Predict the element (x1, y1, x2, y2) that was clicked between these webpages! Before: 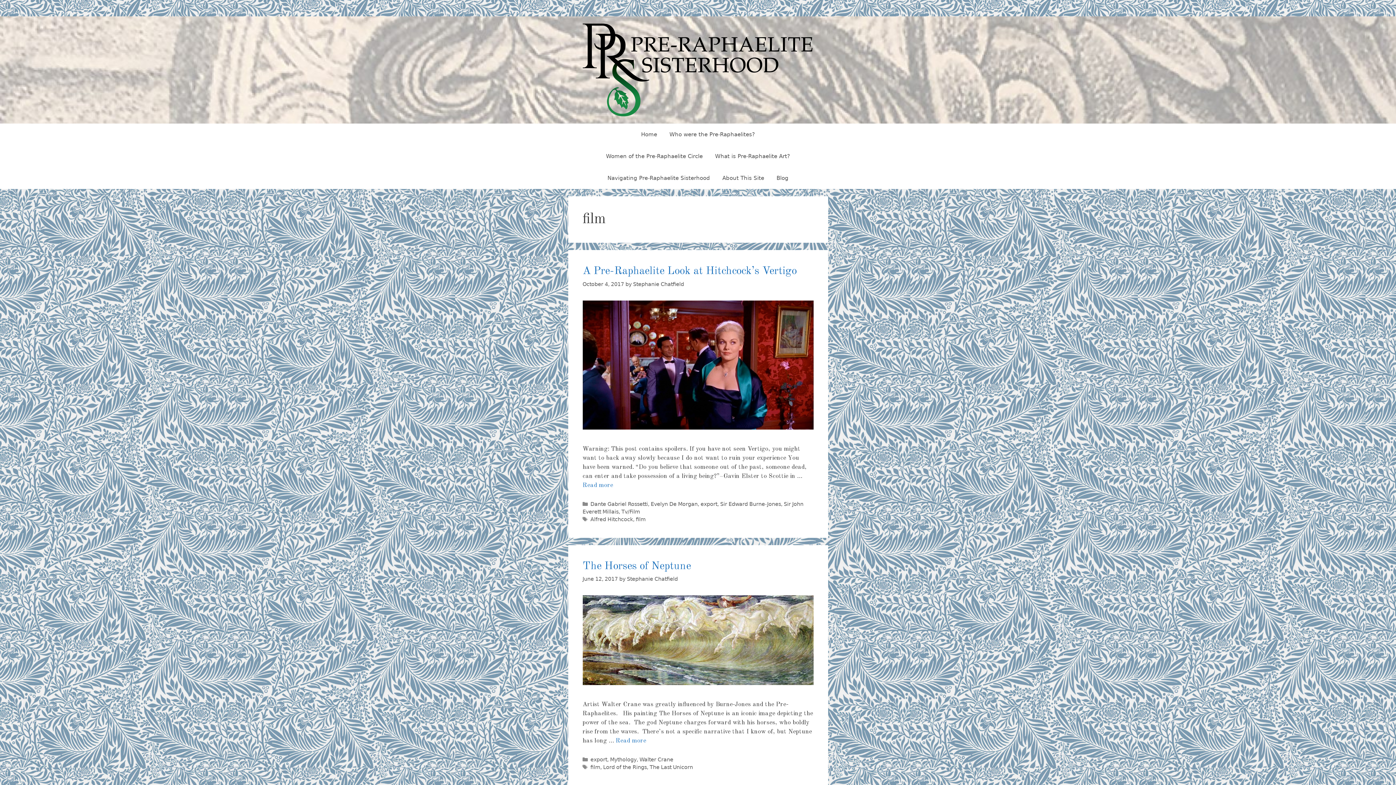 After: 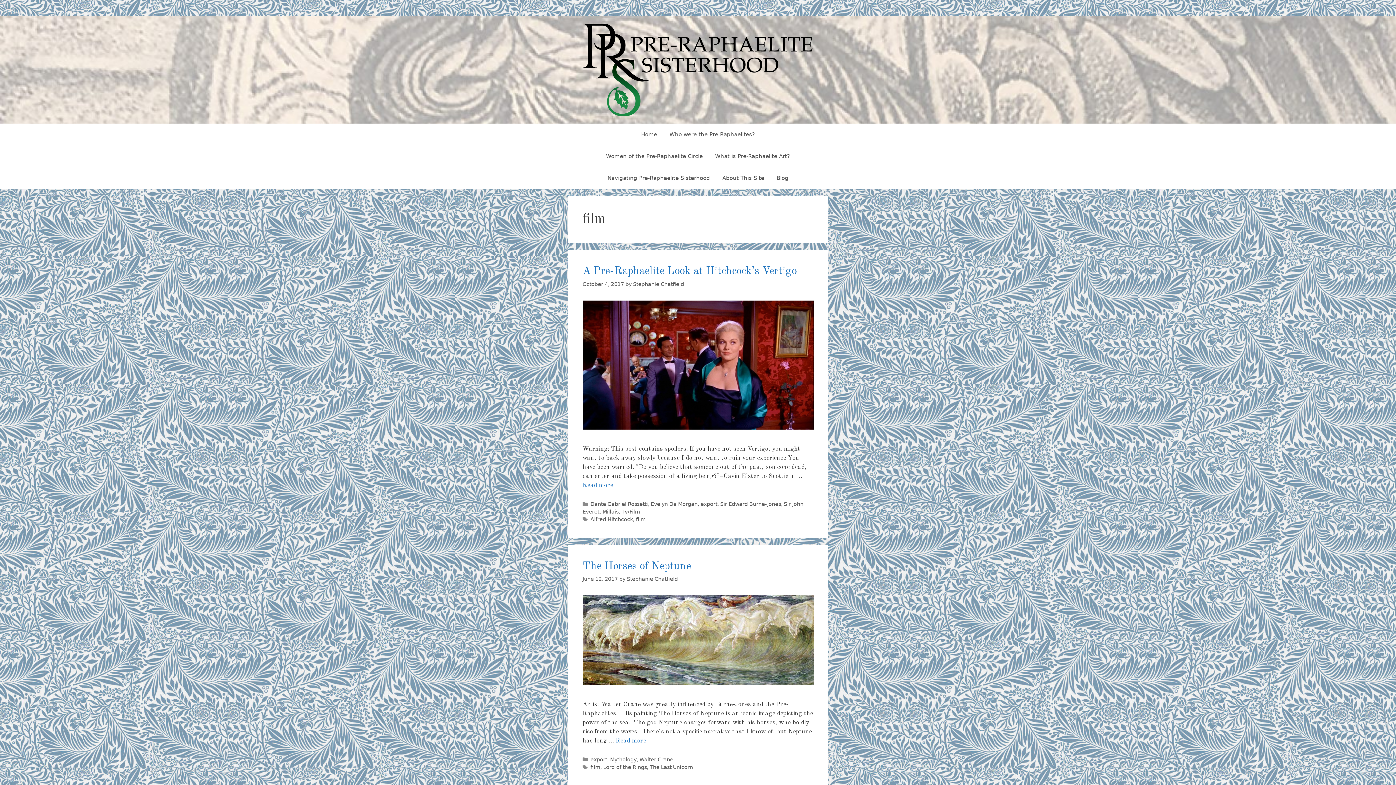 Action: label: film bbox: (636, 516, 645, 522)